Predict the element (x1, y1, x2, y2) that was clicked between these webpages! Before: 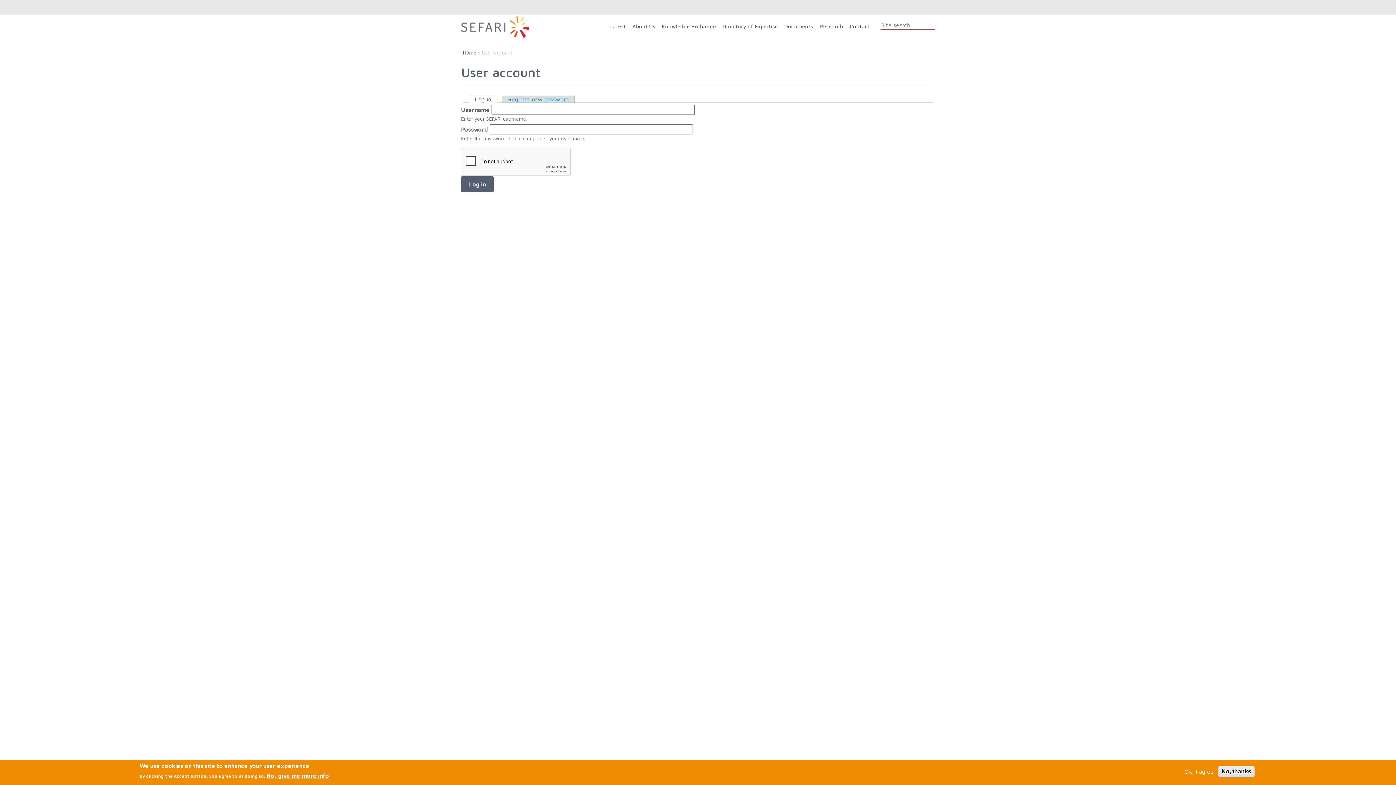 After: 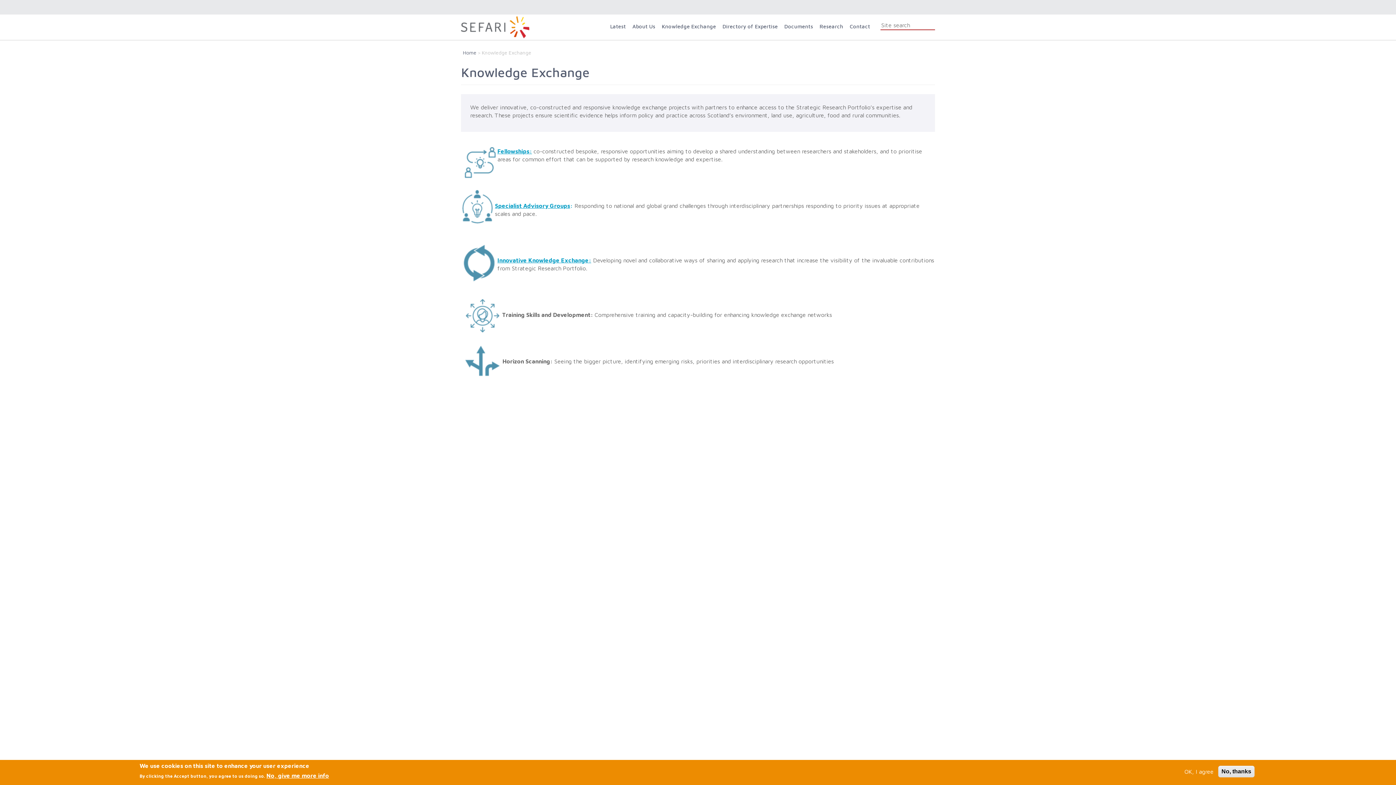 Action: label: Knowledge Exchange bbox: (660, 17, 718, 35)